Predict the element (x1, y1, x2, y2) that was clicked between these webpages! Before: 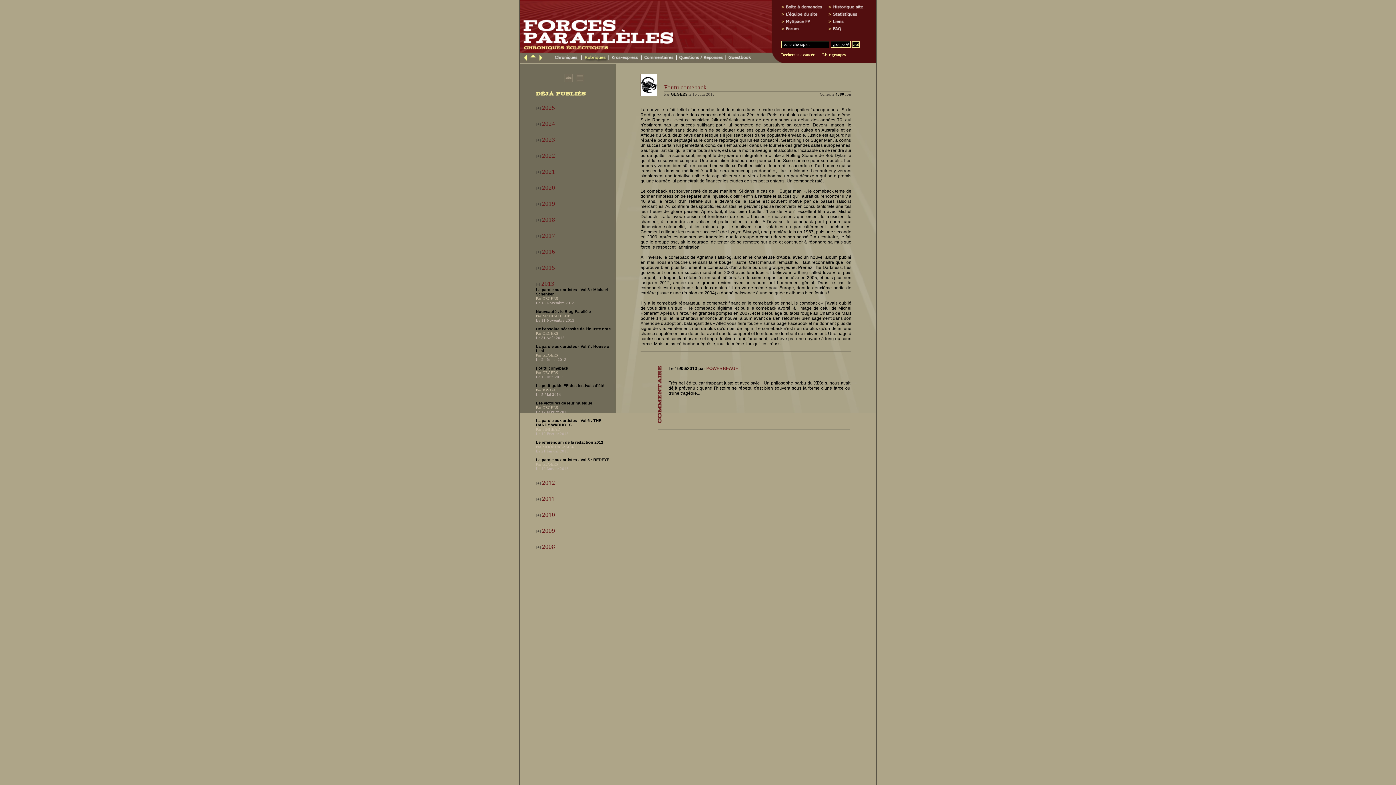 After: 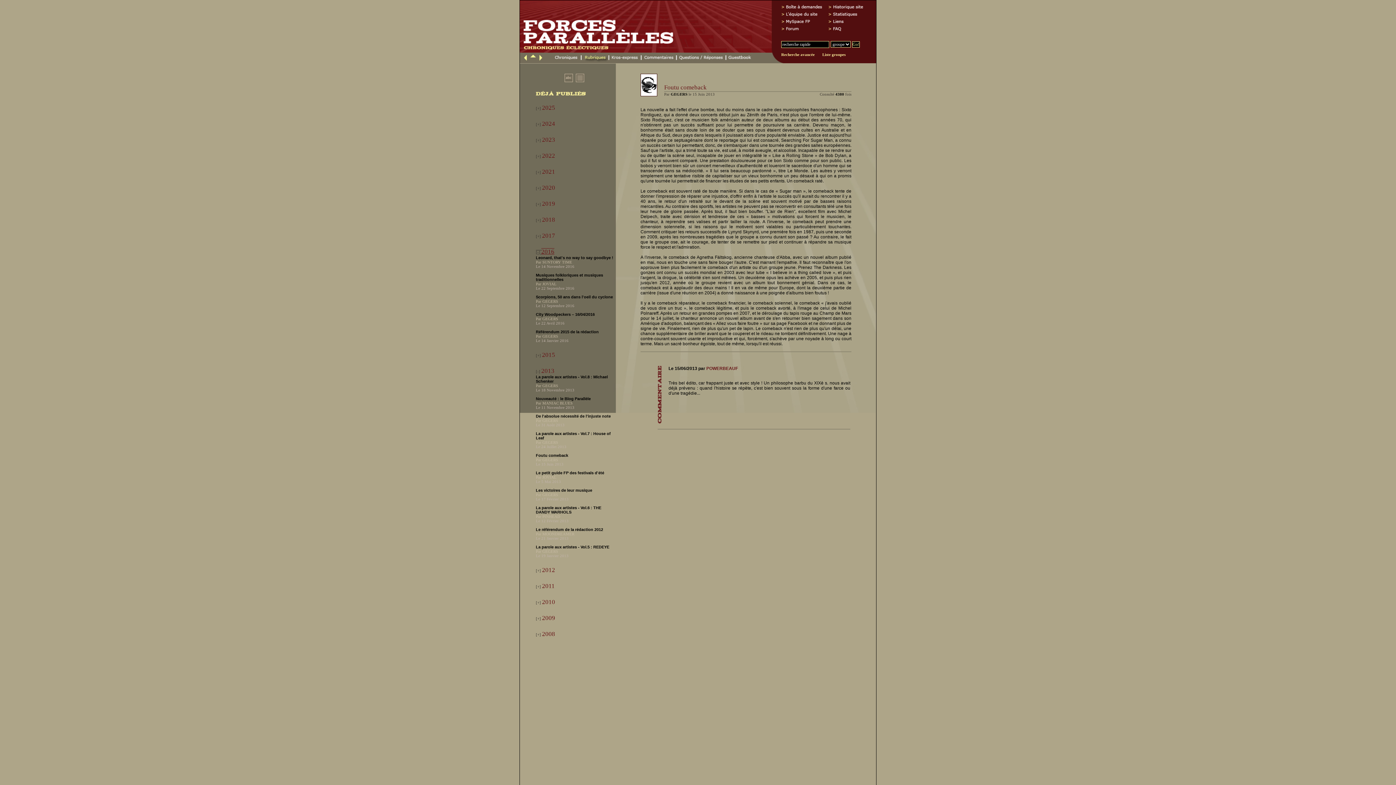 Action: bbox: (536, 250, 555, 254) label: [+] 2016